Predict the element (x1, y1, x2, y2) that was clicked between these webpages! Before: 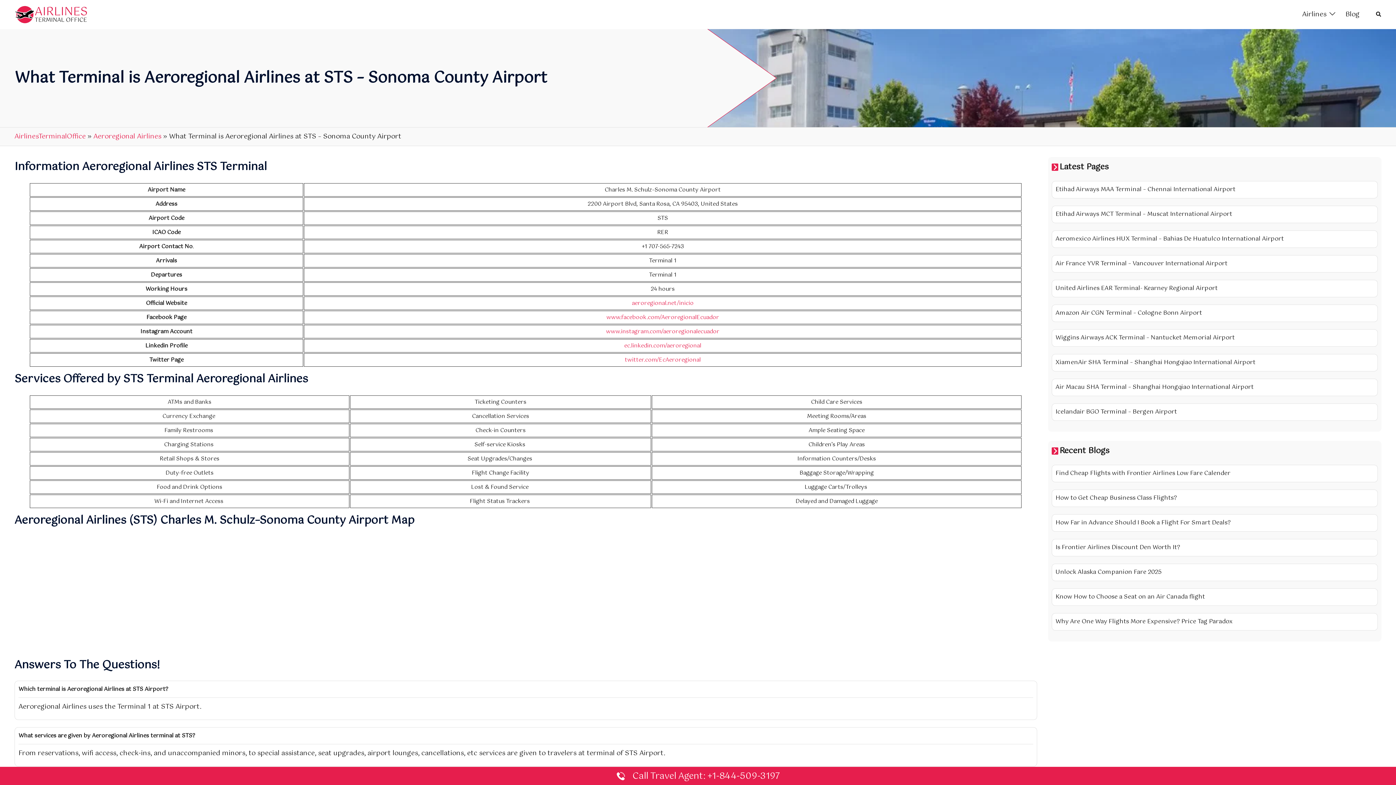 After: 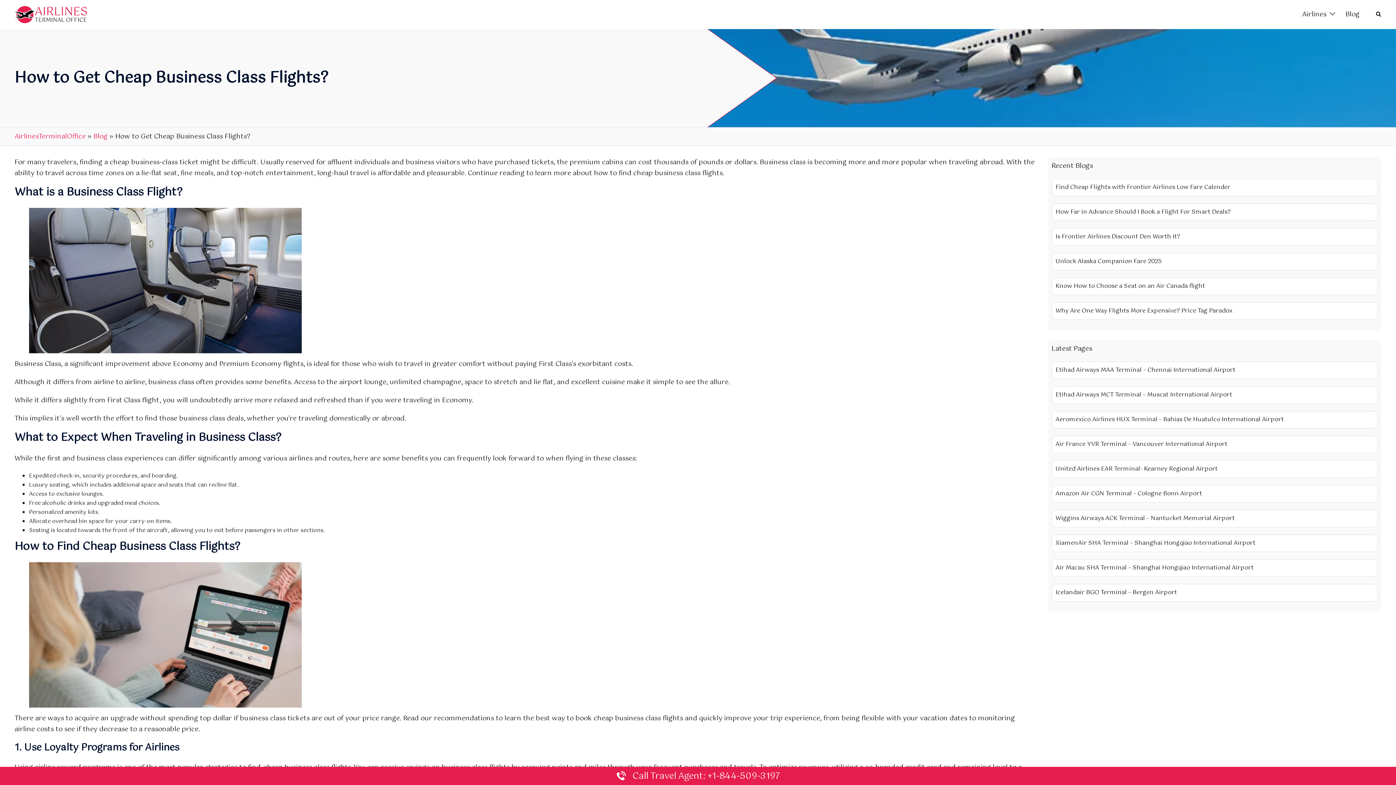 Action: bbox: (1051, 489, 1378, 507) label: How to Get Cheap Business Class Flights?